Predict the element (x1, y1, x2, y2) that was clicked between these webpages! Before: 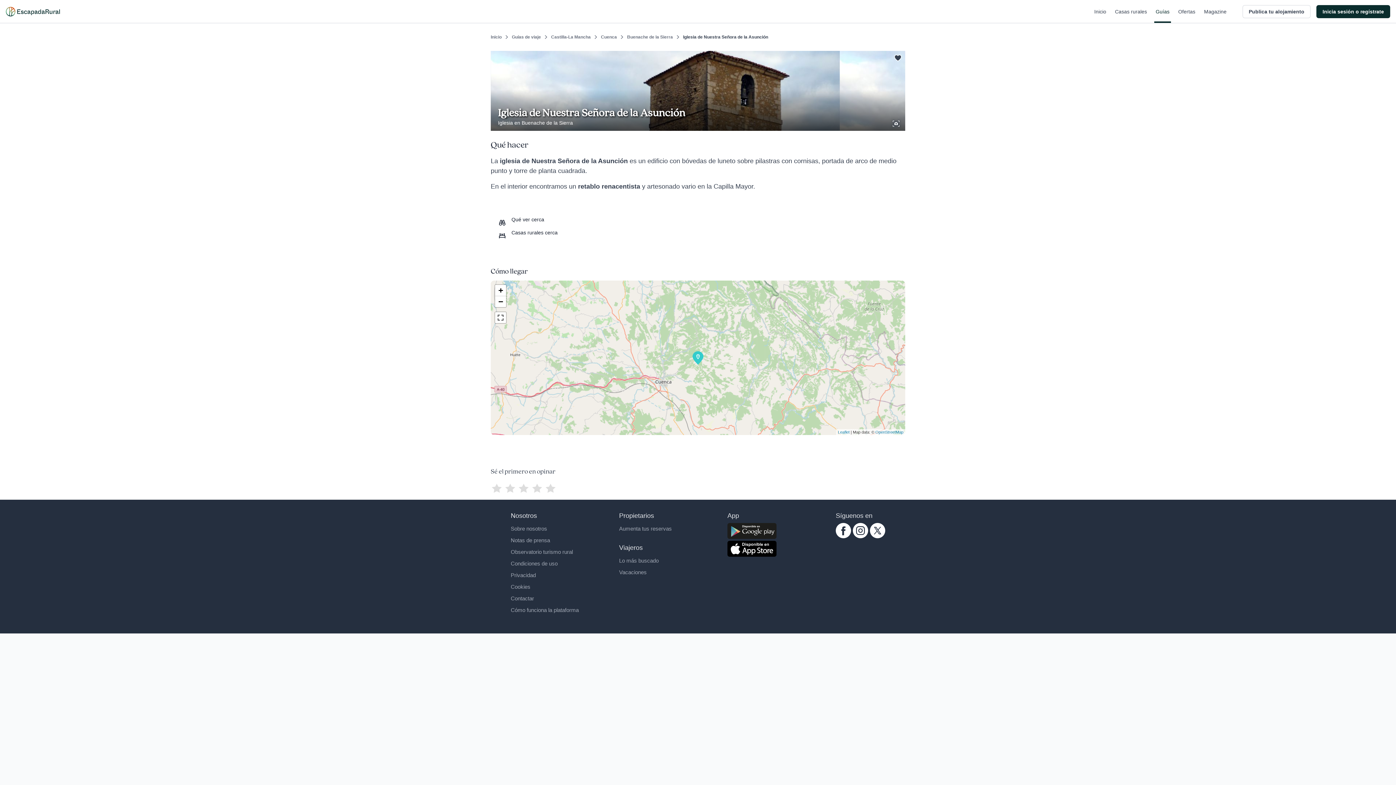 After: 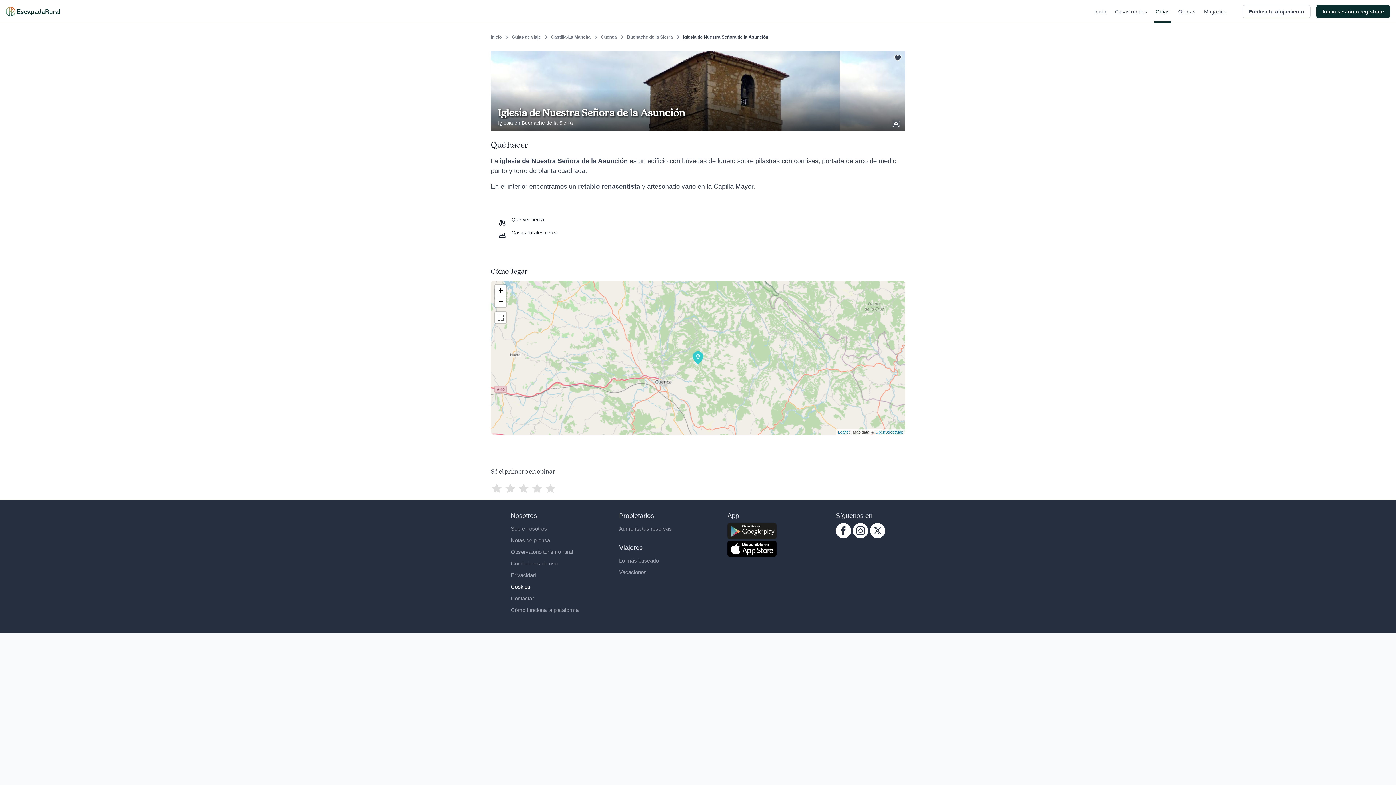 Action: bbox: (510, 584, 530, 590) label: Cookies